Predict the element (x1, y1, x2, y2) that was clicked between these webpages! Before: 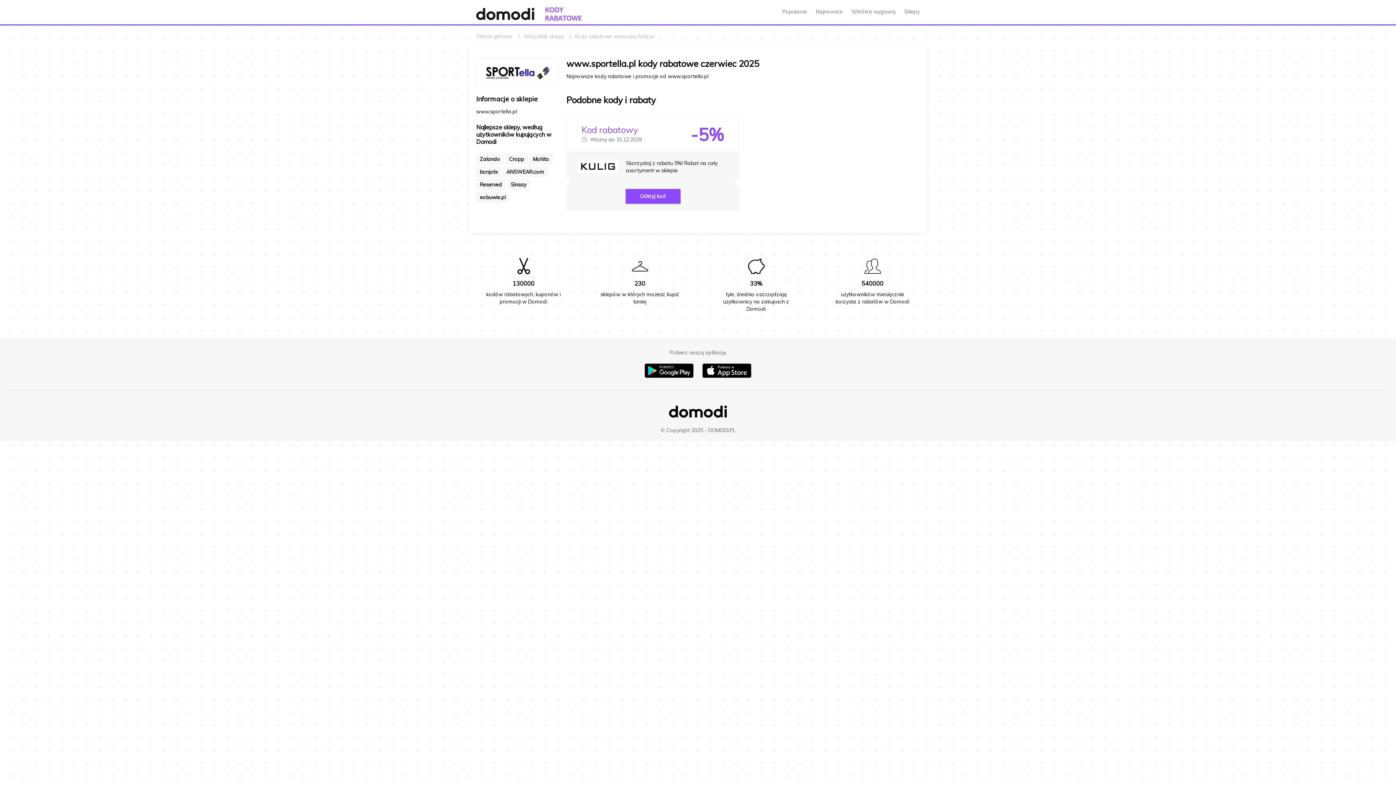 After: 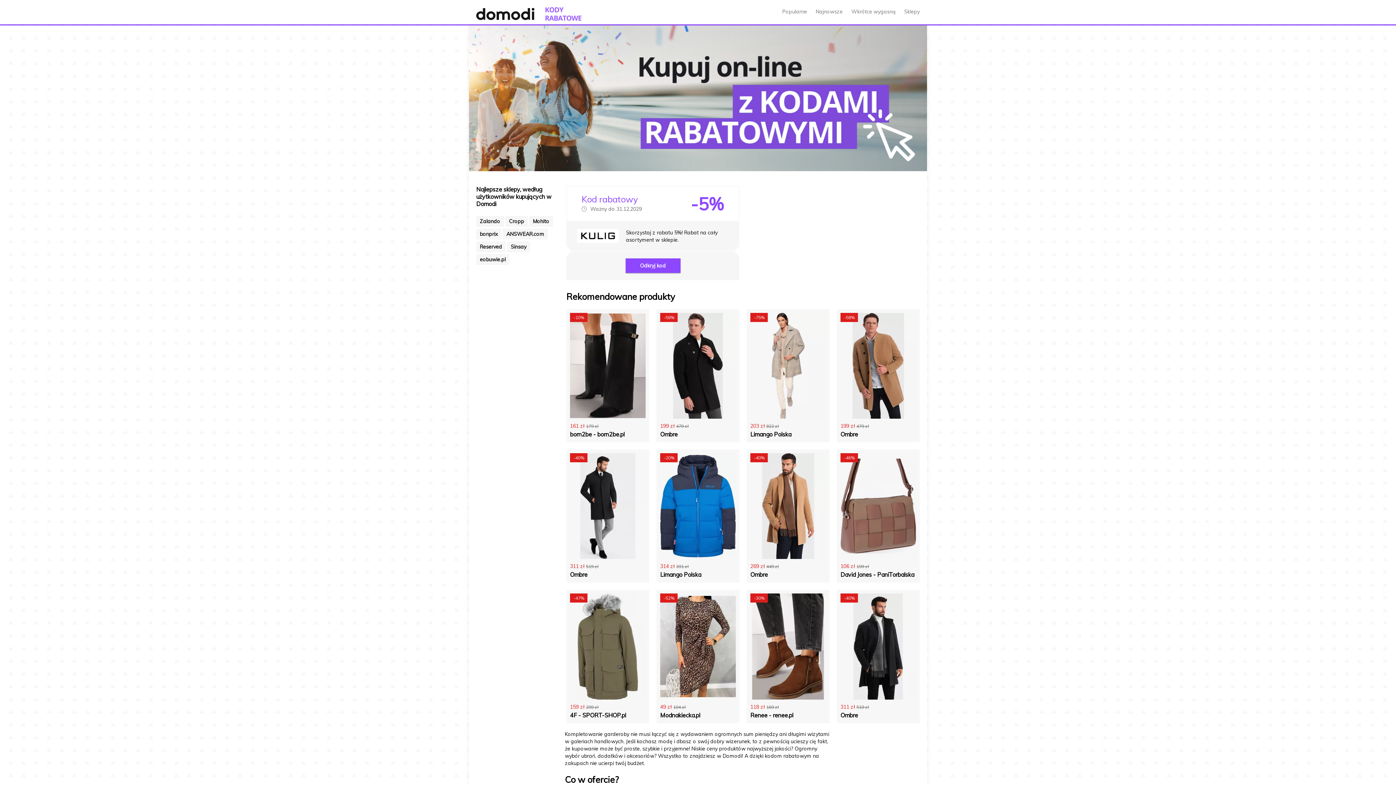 Action: label: Przejdź do strony głównej kodów rabatowych Domodi bbox: (545, 7, 581, 20)